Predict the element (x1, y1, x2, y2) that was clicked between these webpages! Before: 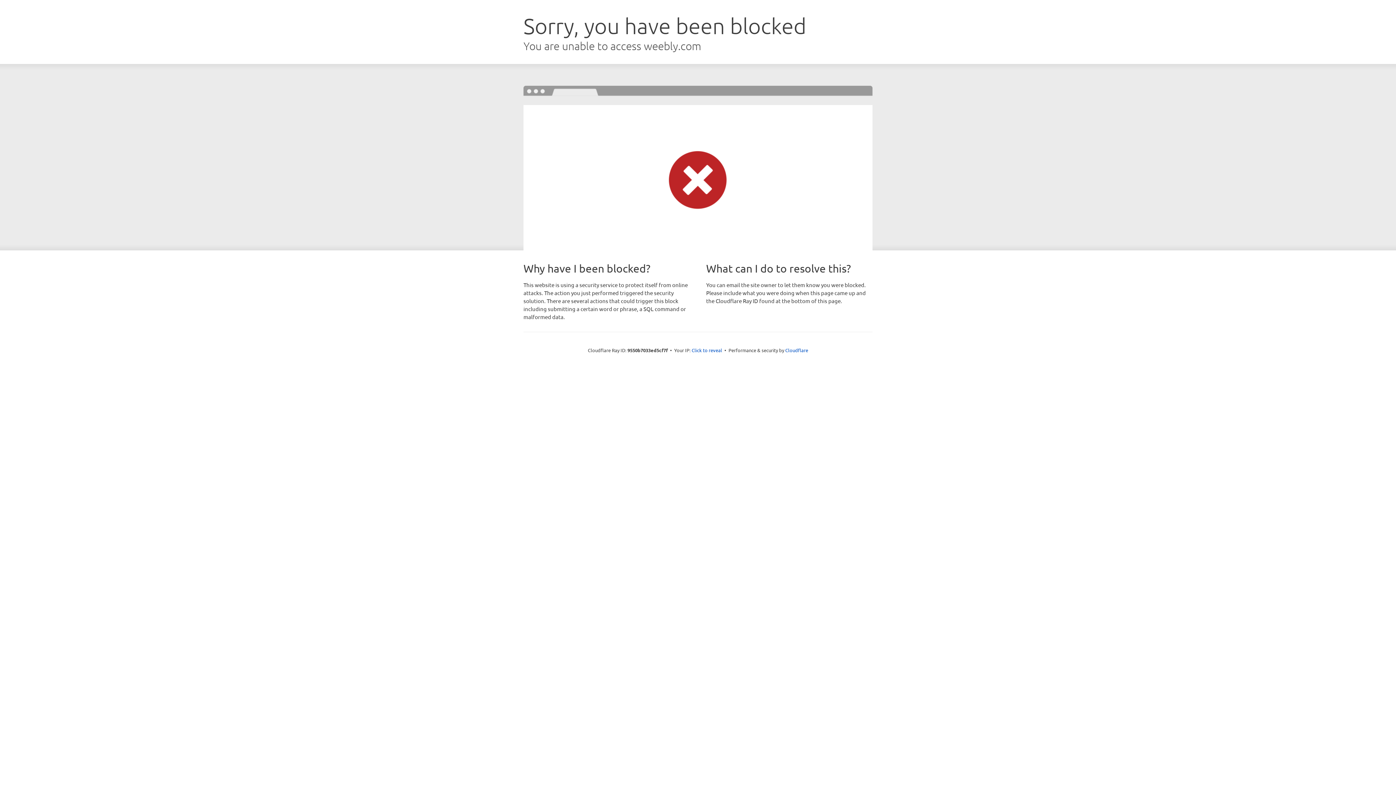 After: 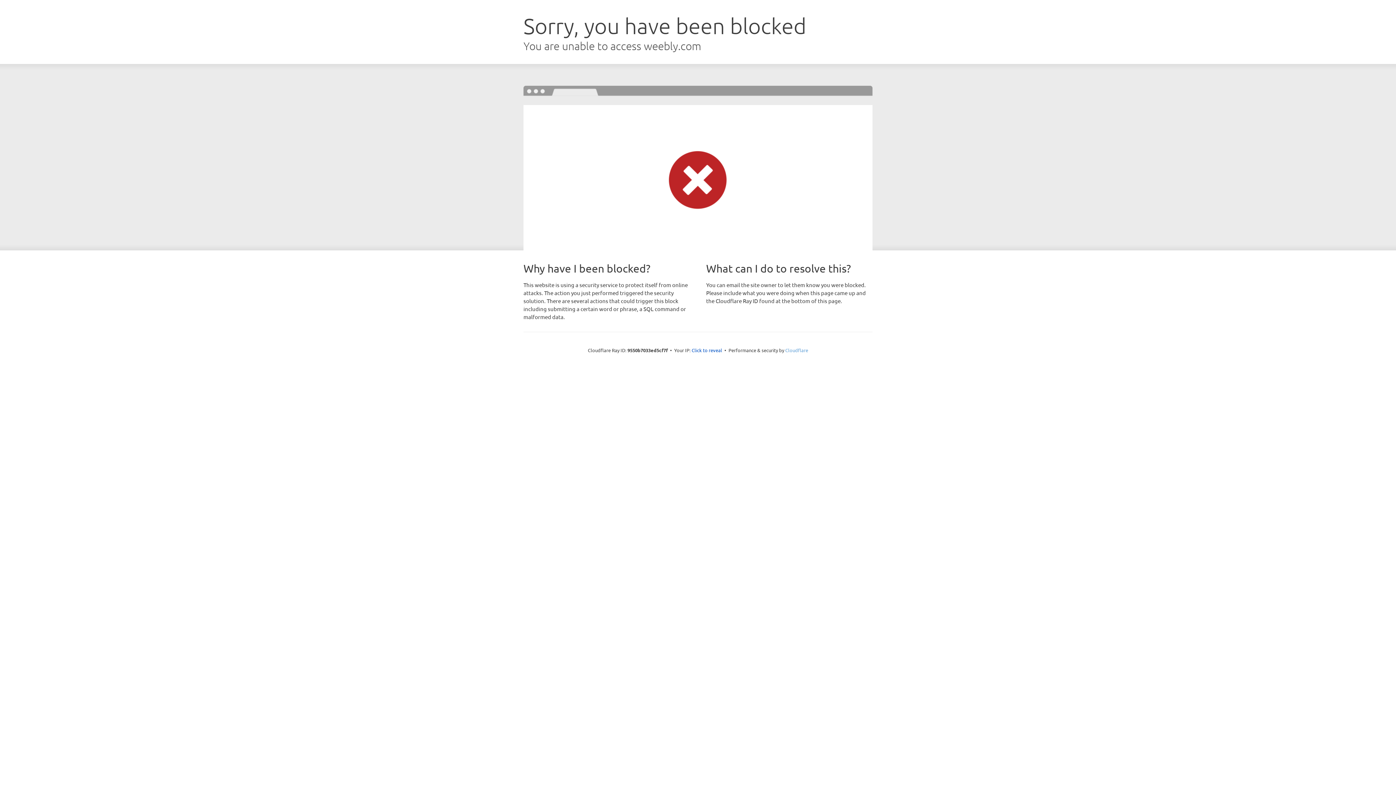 Action: label: Cloudflare bbox: (785, 347, 808, 353)